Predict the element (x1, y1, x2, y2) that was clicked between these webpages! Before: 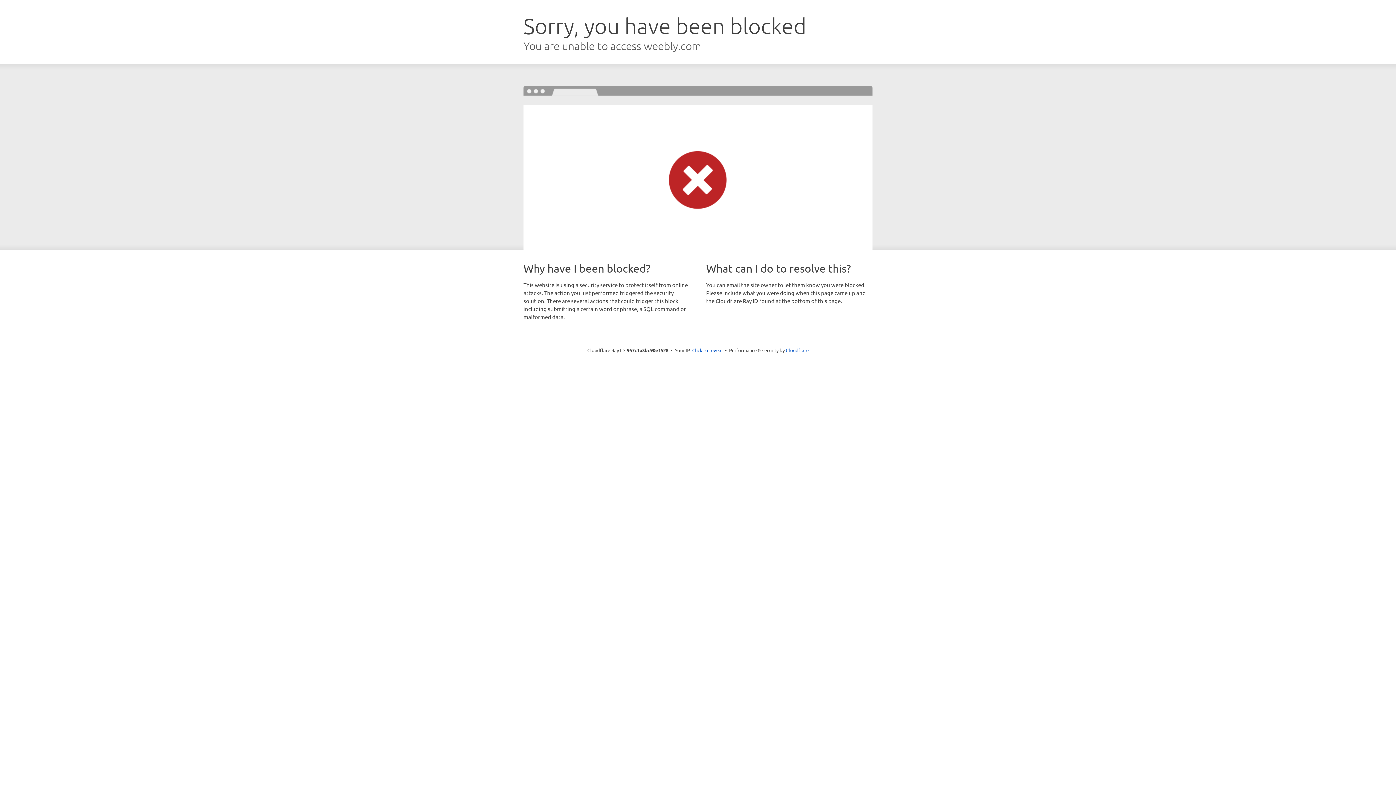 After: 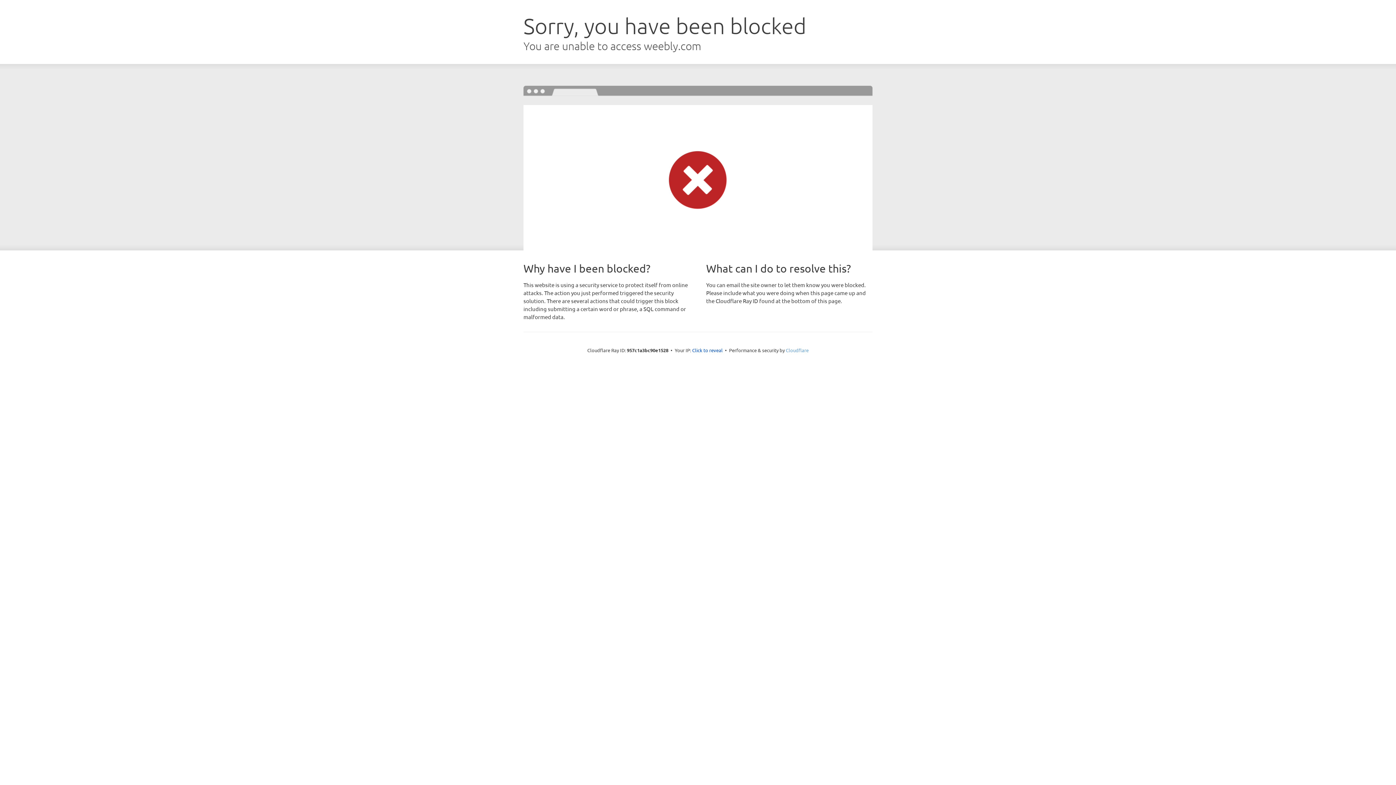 Action: label: Cloudflare bbox: (786, 347, 808, 353)